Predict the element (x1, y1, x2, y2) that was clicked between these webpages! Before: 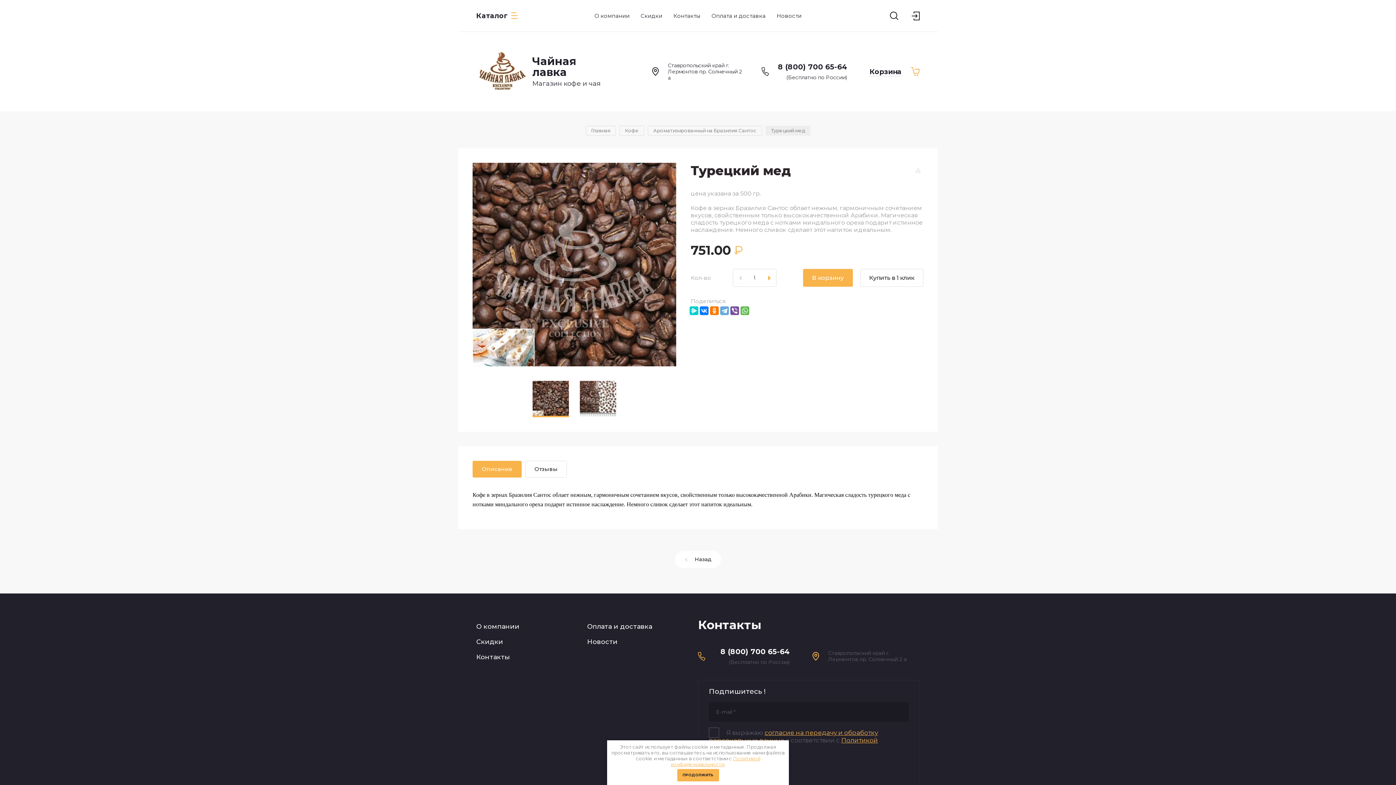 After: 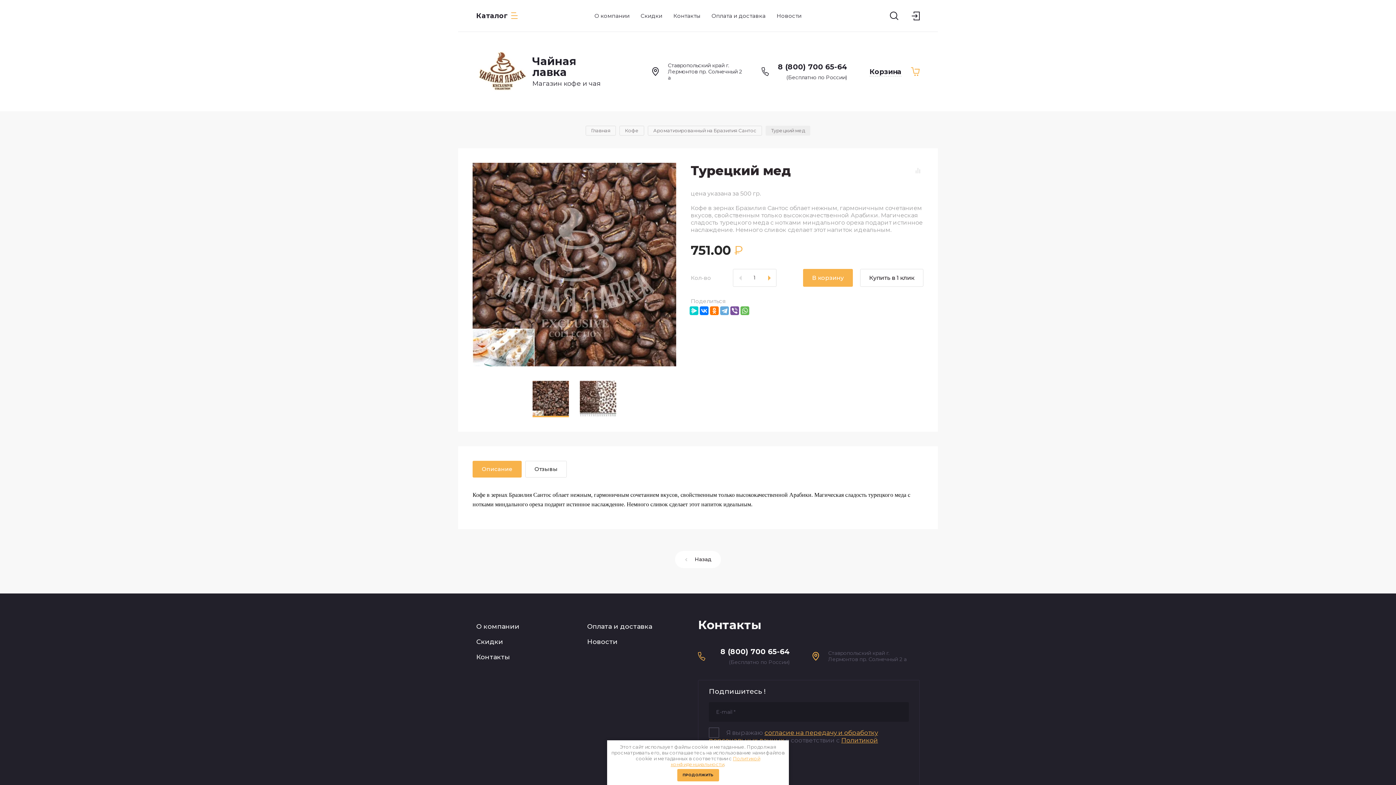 Action: label: 8 (800) 700 65-64 bbox: (778, 62, 847, 71)